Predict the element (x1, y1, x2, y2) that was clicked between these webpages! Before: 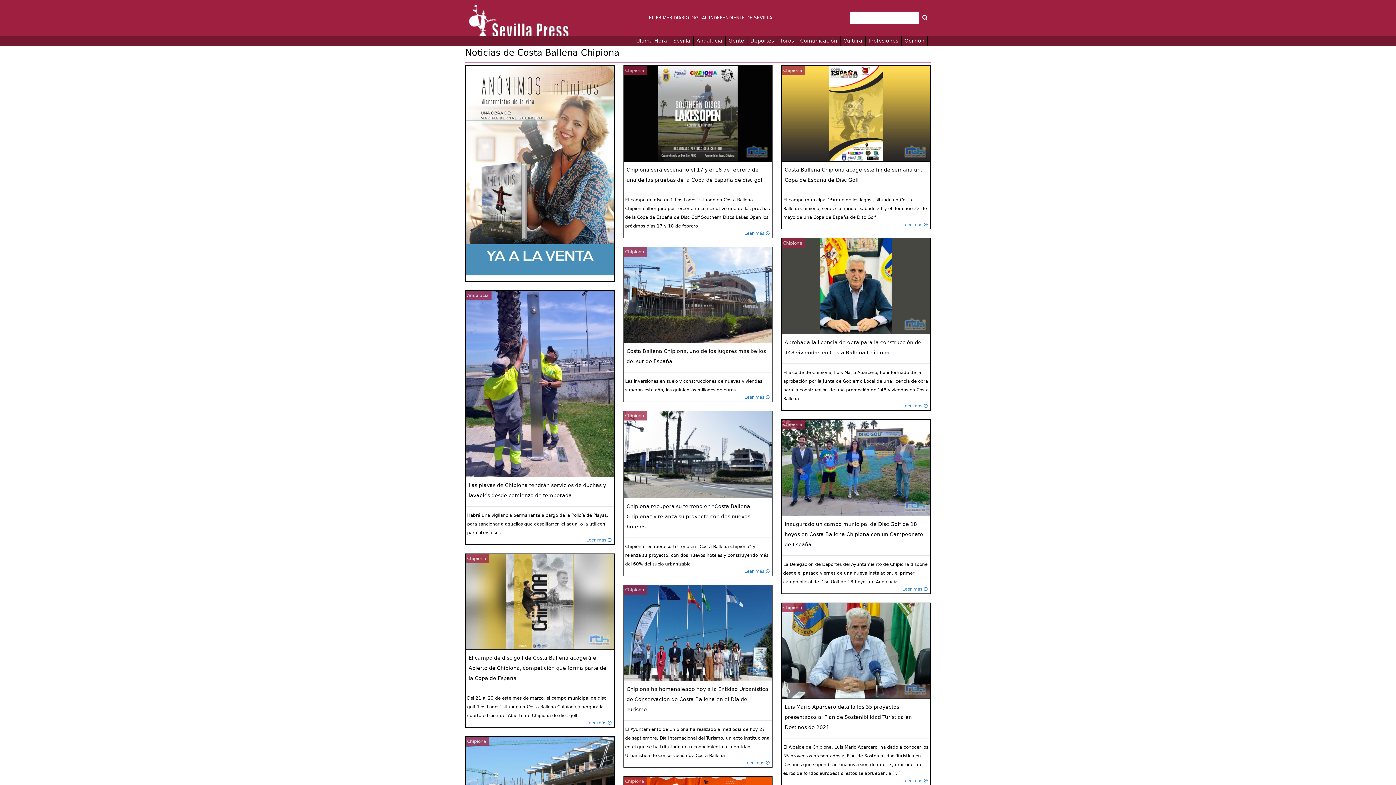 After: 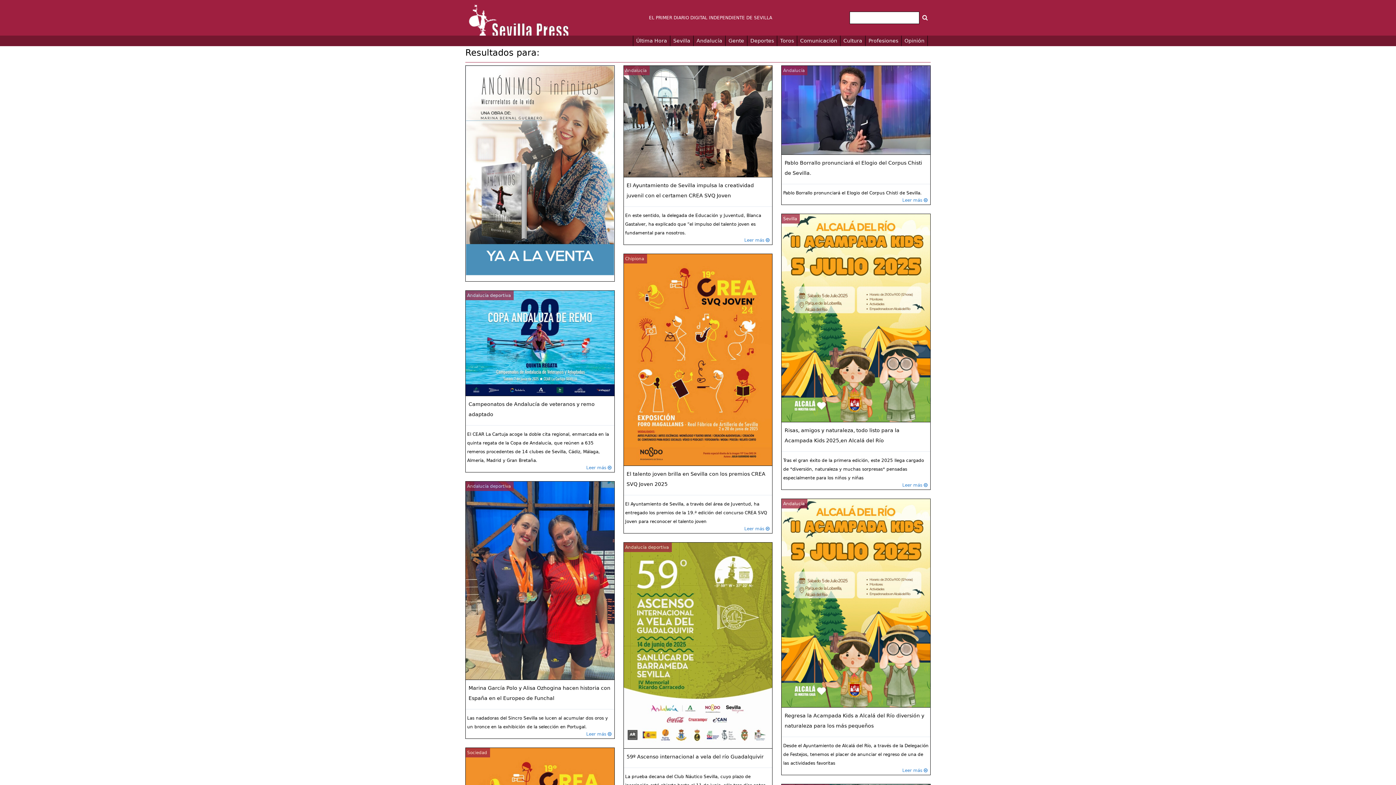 Action: bbox: (922, 11, 928, 24)